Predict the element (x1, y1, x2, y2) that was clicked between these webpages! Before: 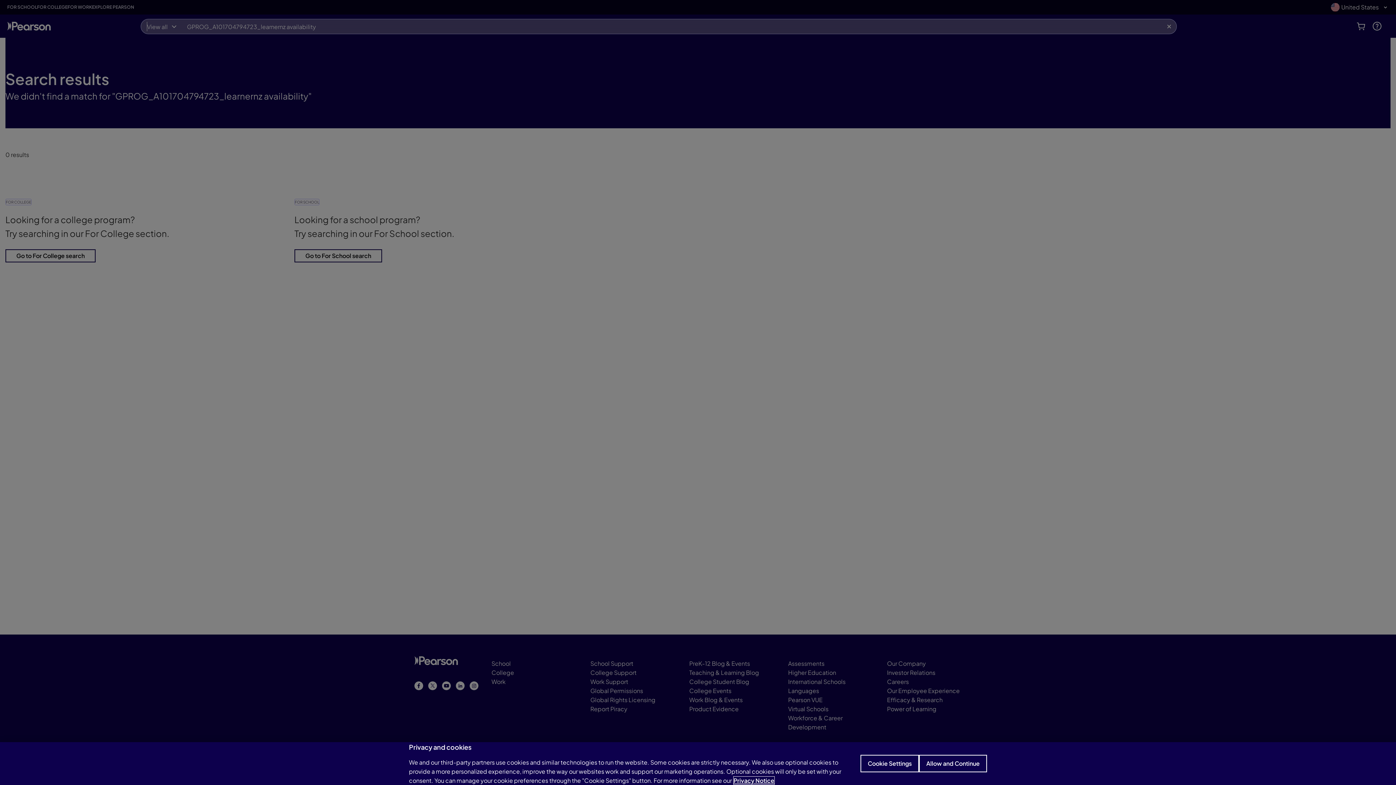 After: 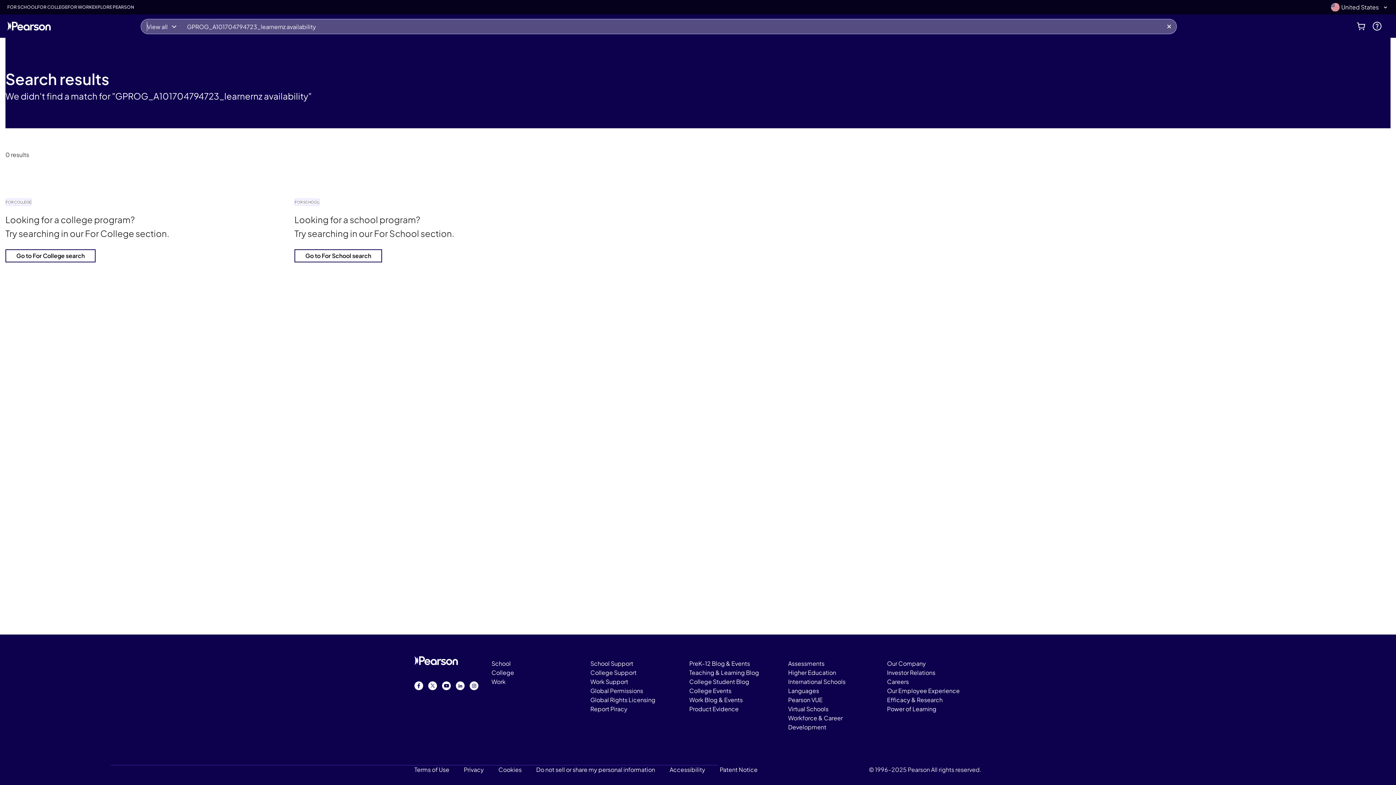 Action: bbox: (919, 755, 987, 772) label: Allow and Continue